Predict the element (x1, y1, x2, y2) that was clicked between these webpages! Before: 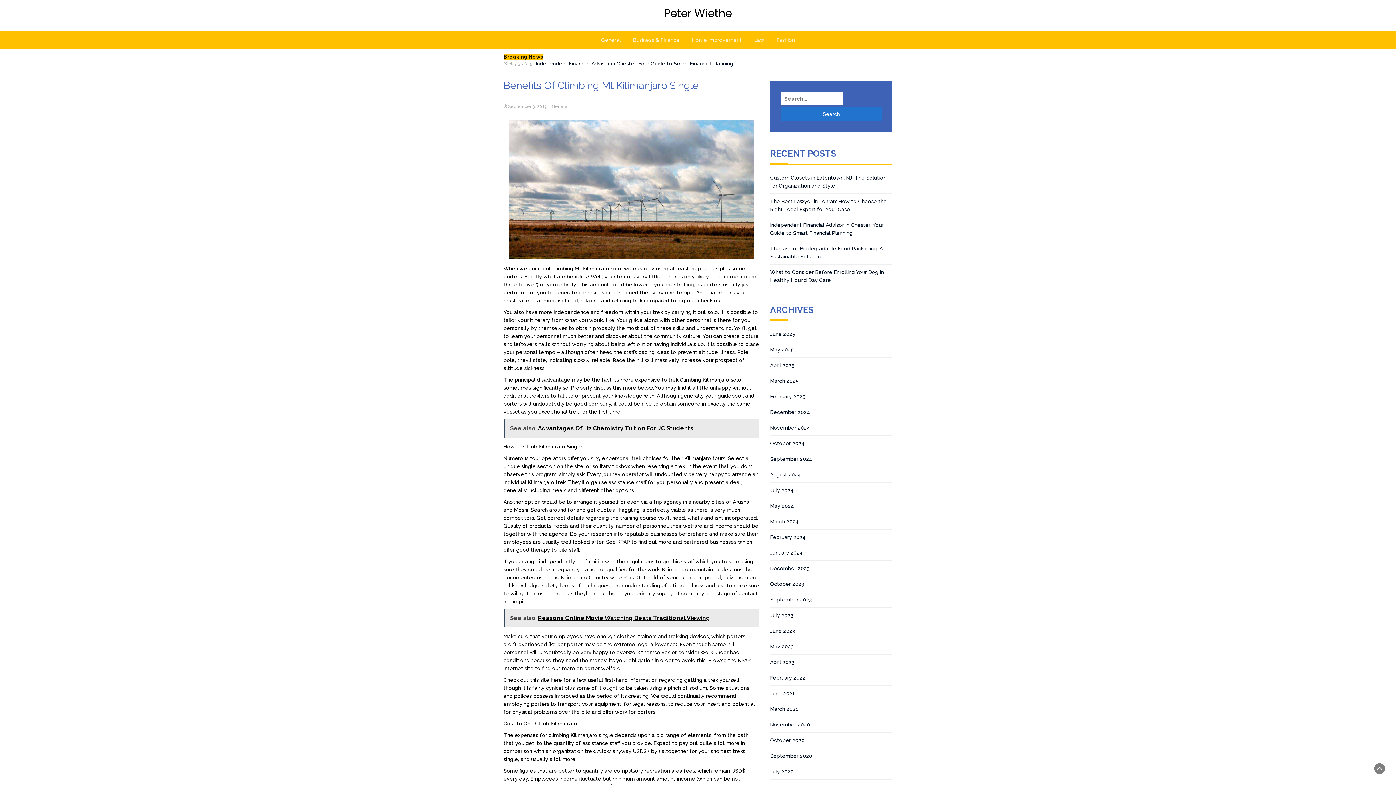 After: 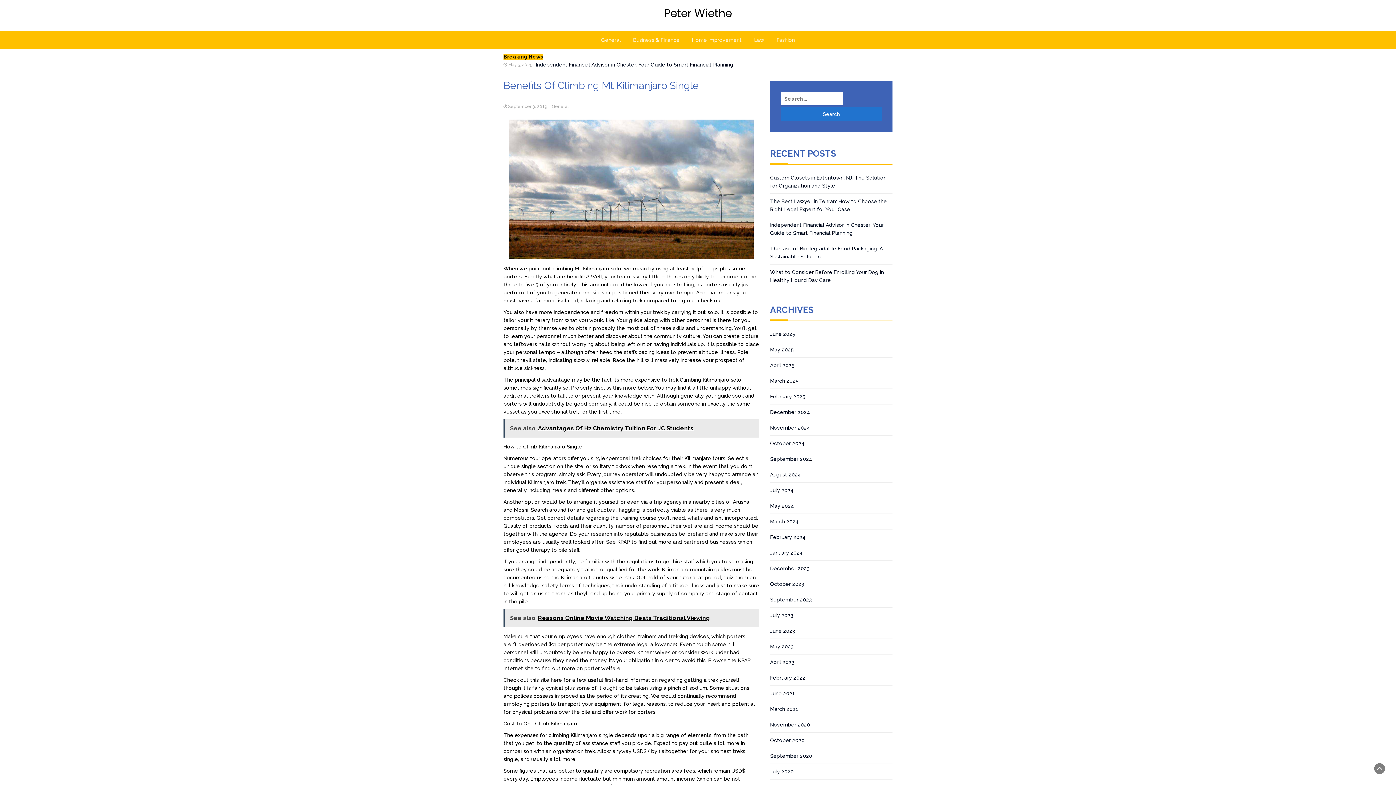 Action: label: See also  Reasons Online Movie Watching Beats Traditional Viewing bbox: (503, 609, 759, 627)